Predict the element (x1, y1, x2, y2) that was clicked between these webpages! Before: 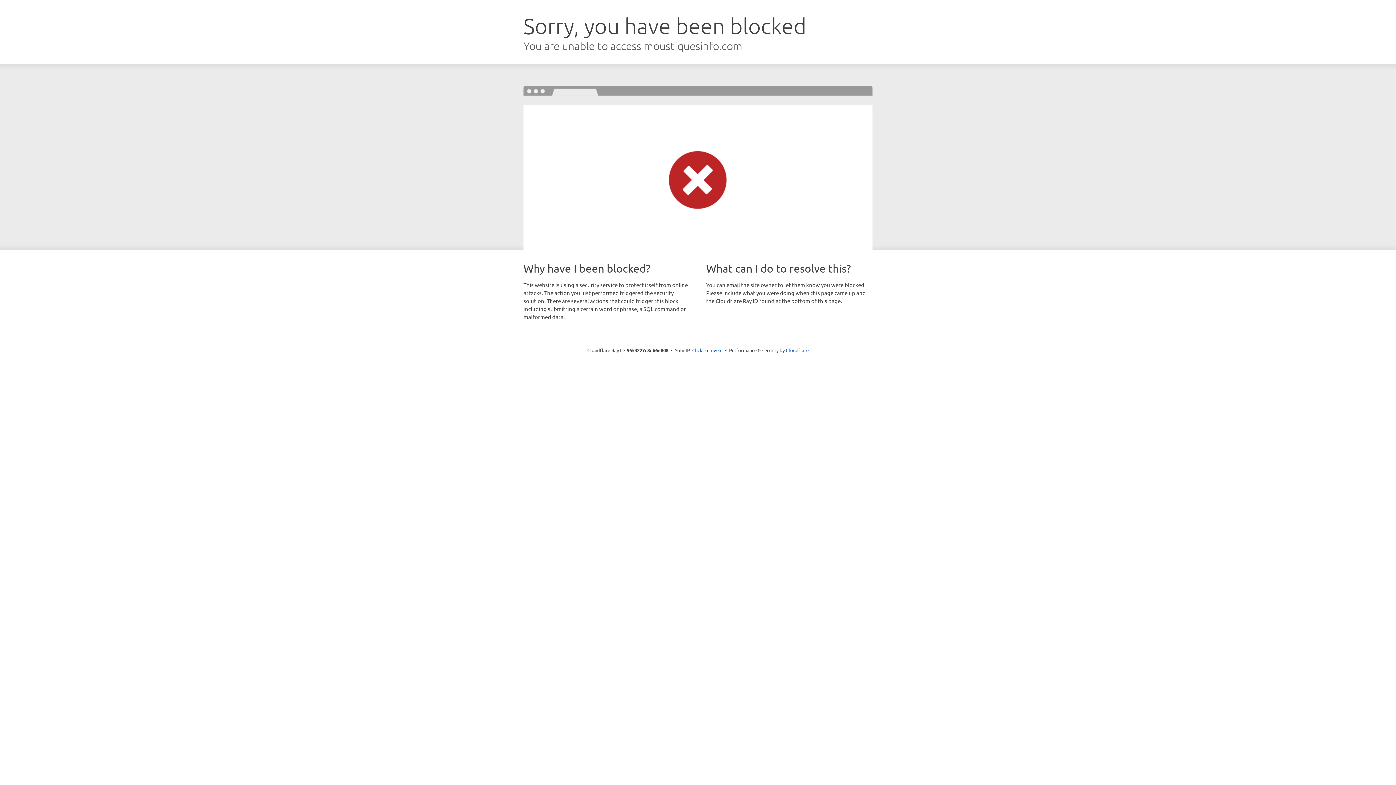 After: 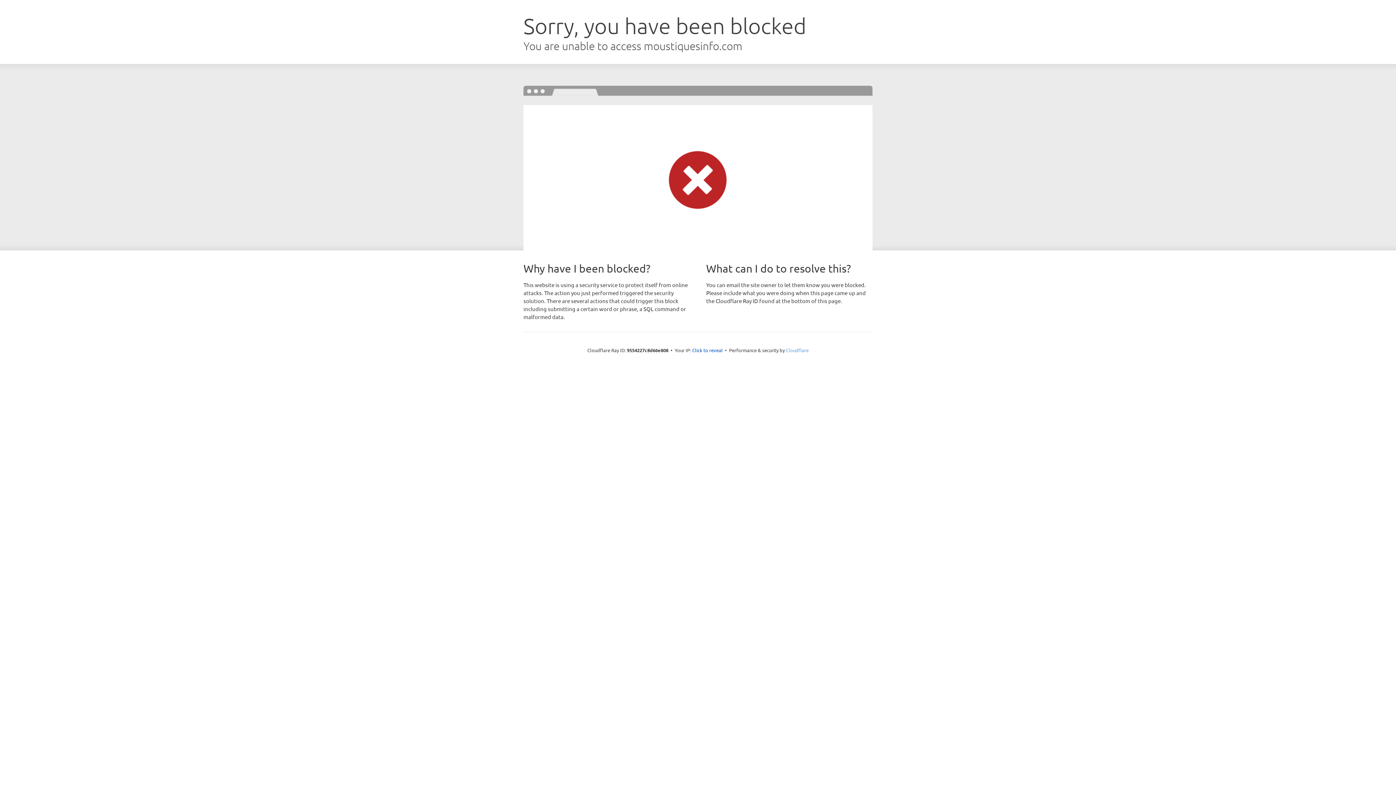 Action: bbox: (786, 347, 808, 353) label: Cloudflare